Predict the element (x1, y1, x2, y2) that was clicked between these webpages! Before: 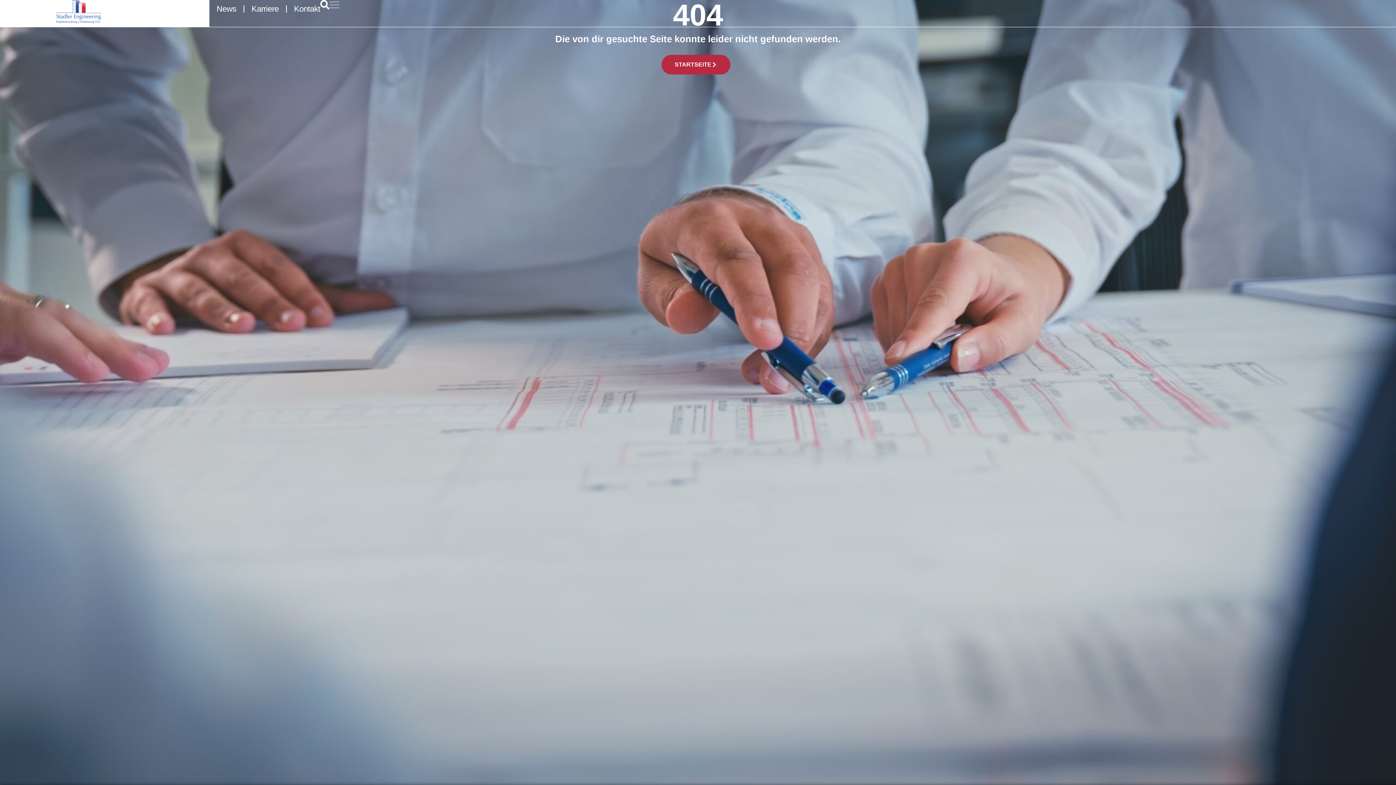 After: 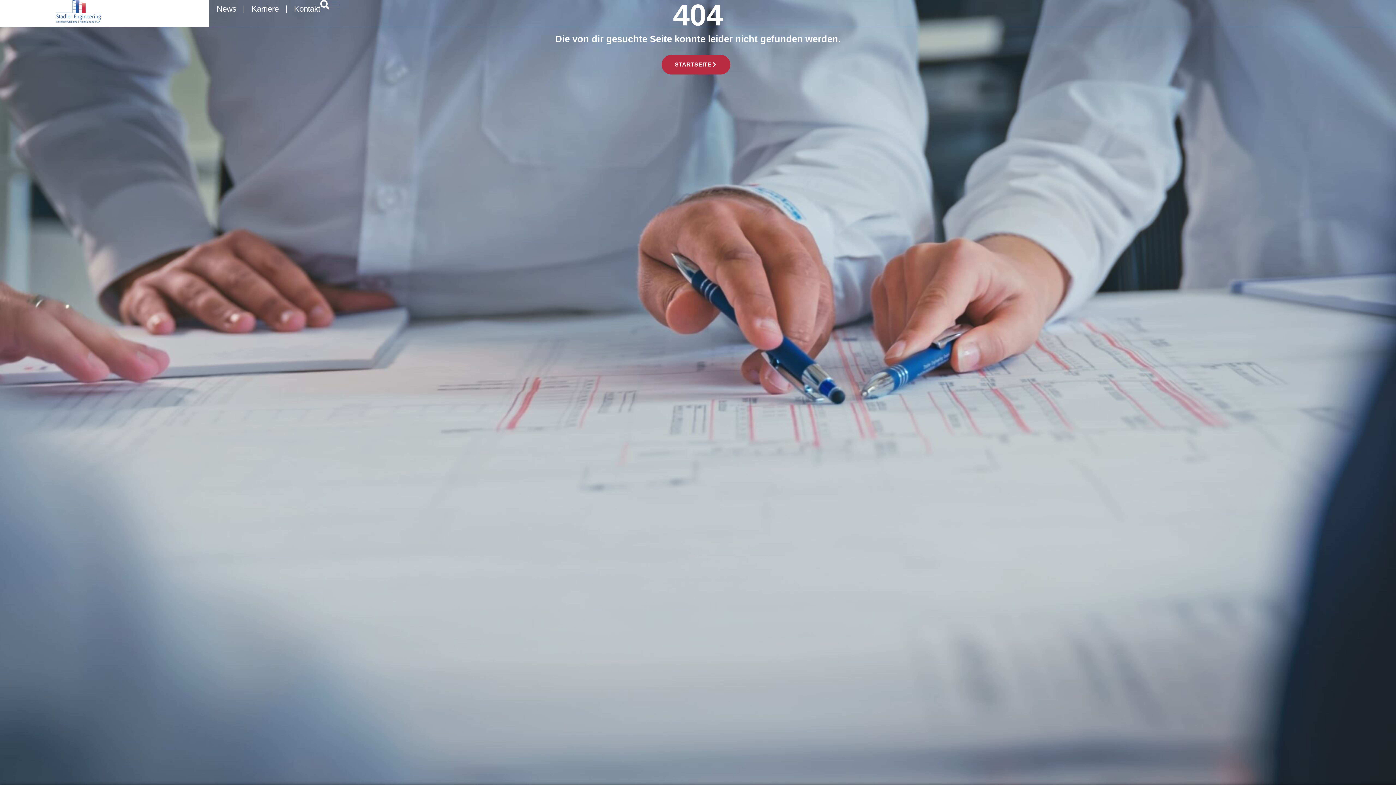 Action: bbox: (1367, 732, 1378, 743)